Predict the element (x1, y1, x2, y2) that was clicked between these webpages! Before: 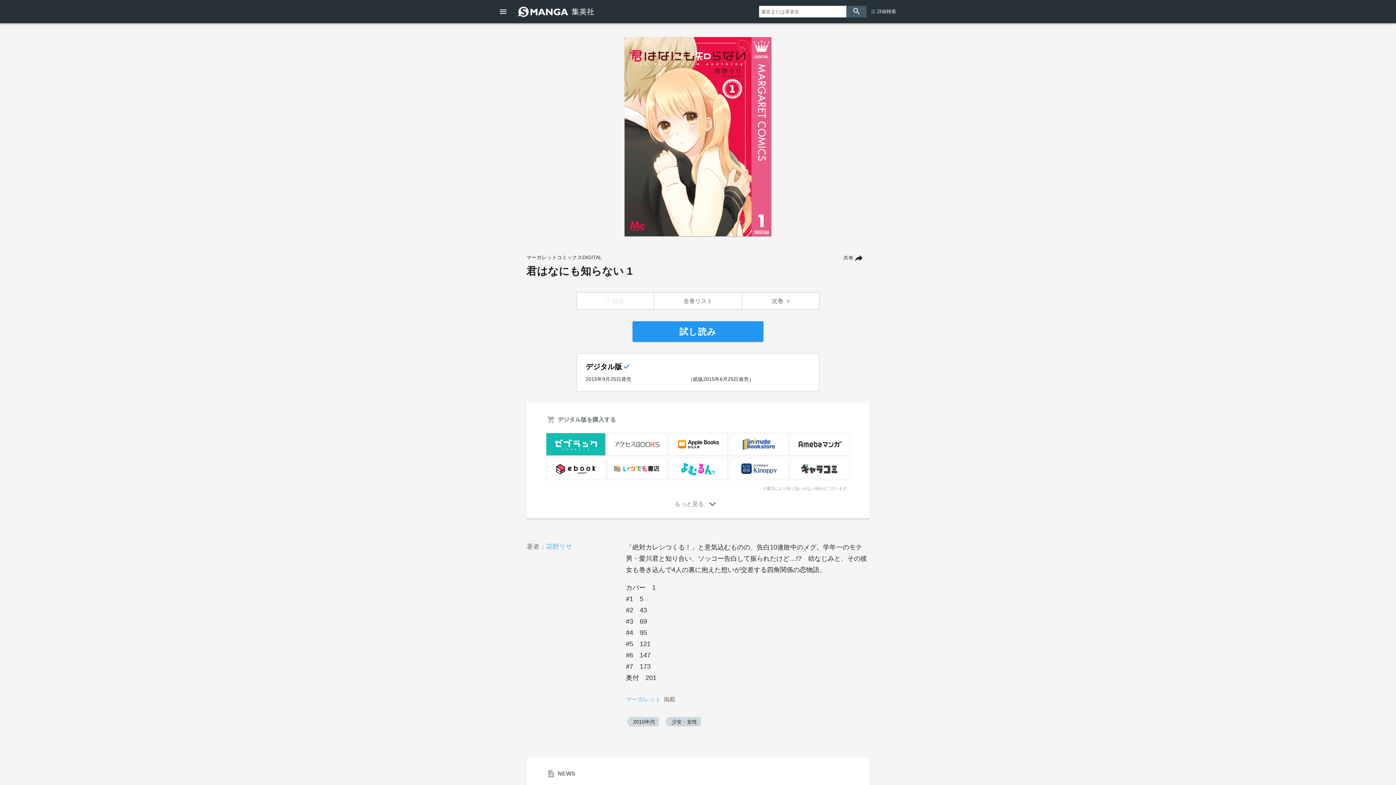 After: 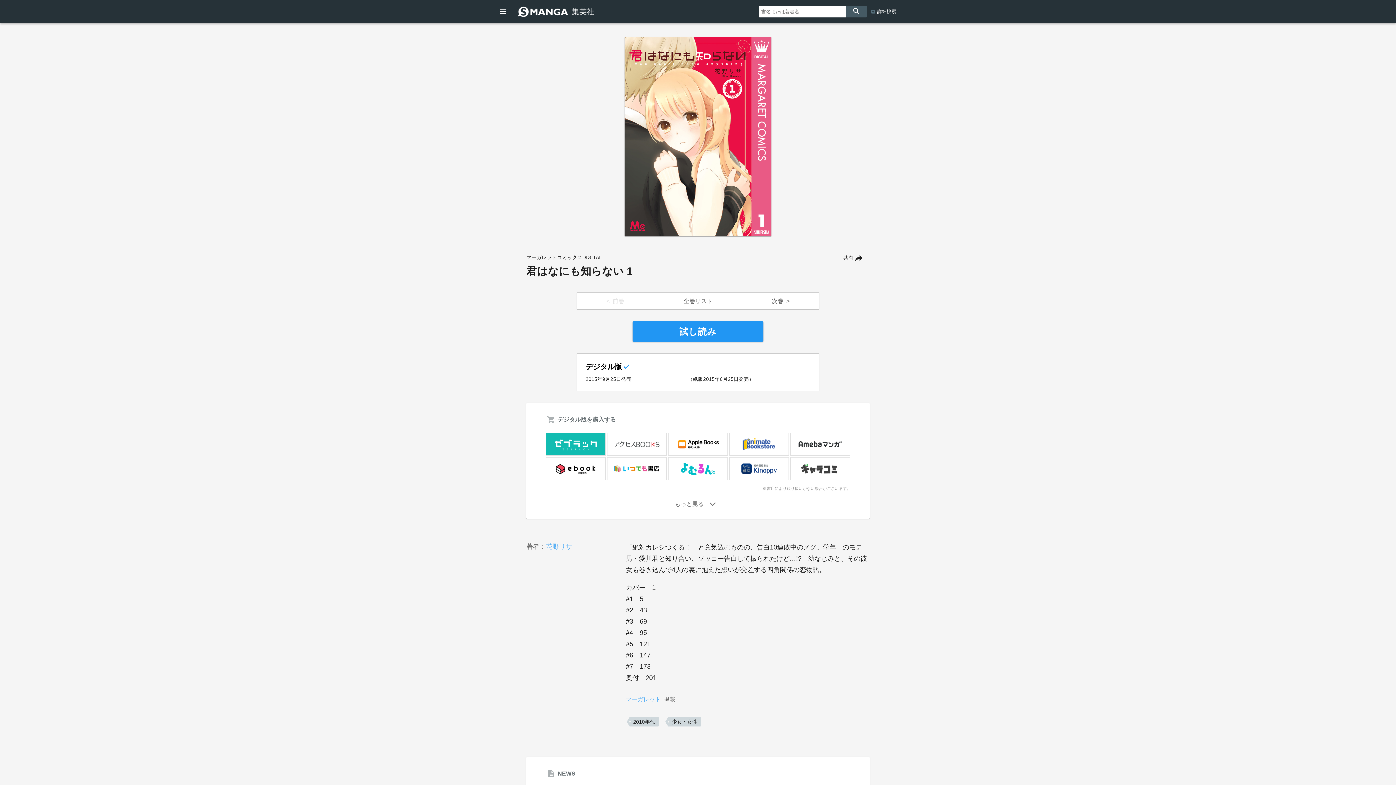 Action: bbox: (607, 474, 666, 480)